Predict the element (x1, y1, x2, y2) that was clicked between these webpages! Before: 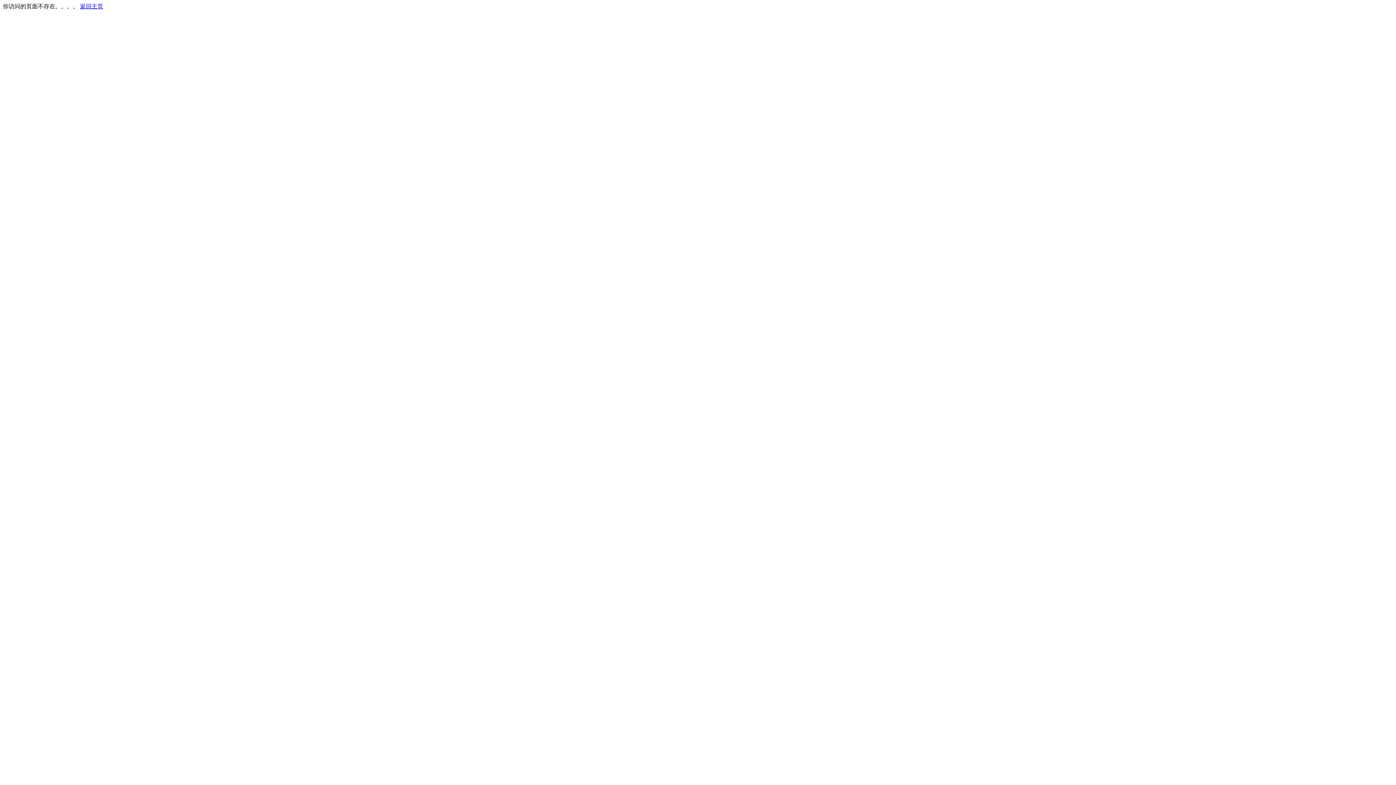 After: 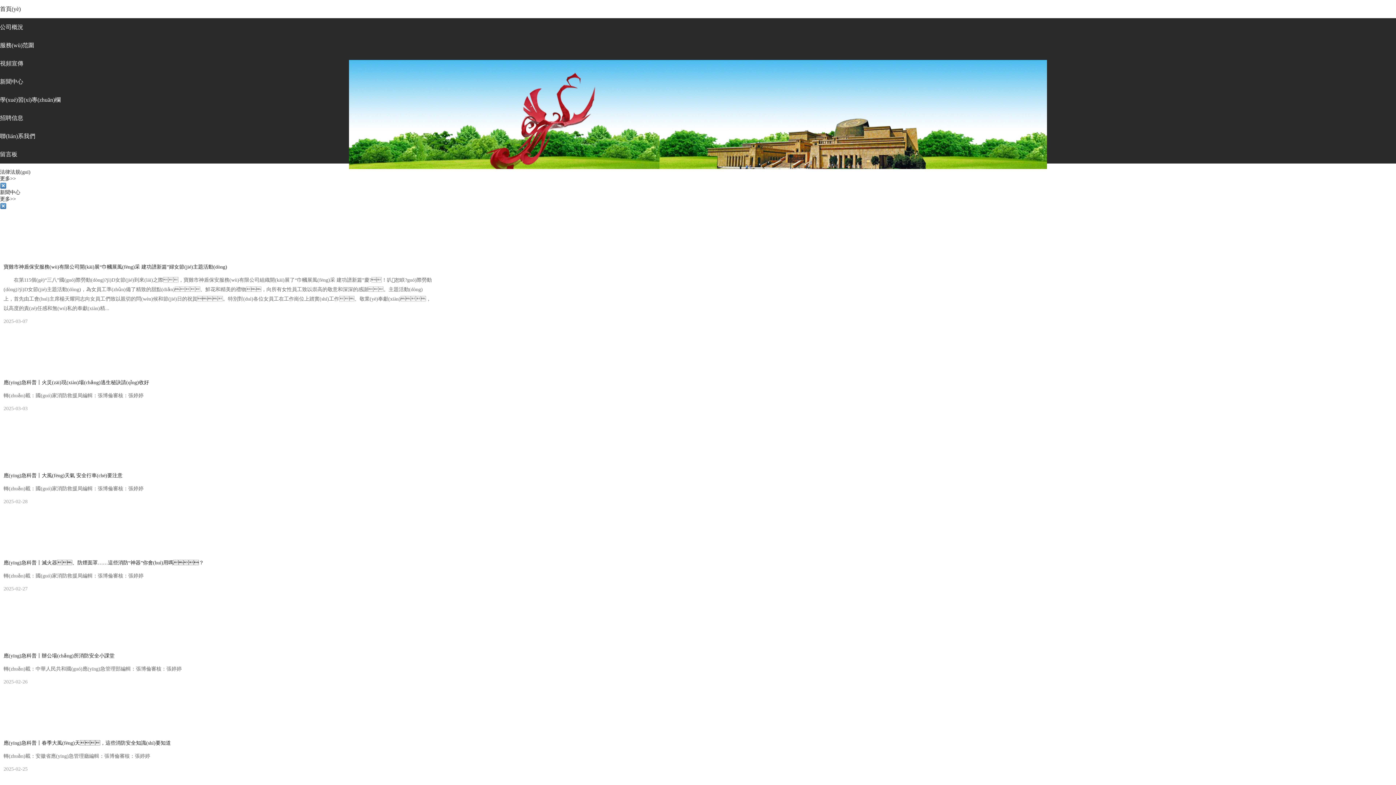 Action: bbox: (80, 3, 103, 9) label: 返回主页